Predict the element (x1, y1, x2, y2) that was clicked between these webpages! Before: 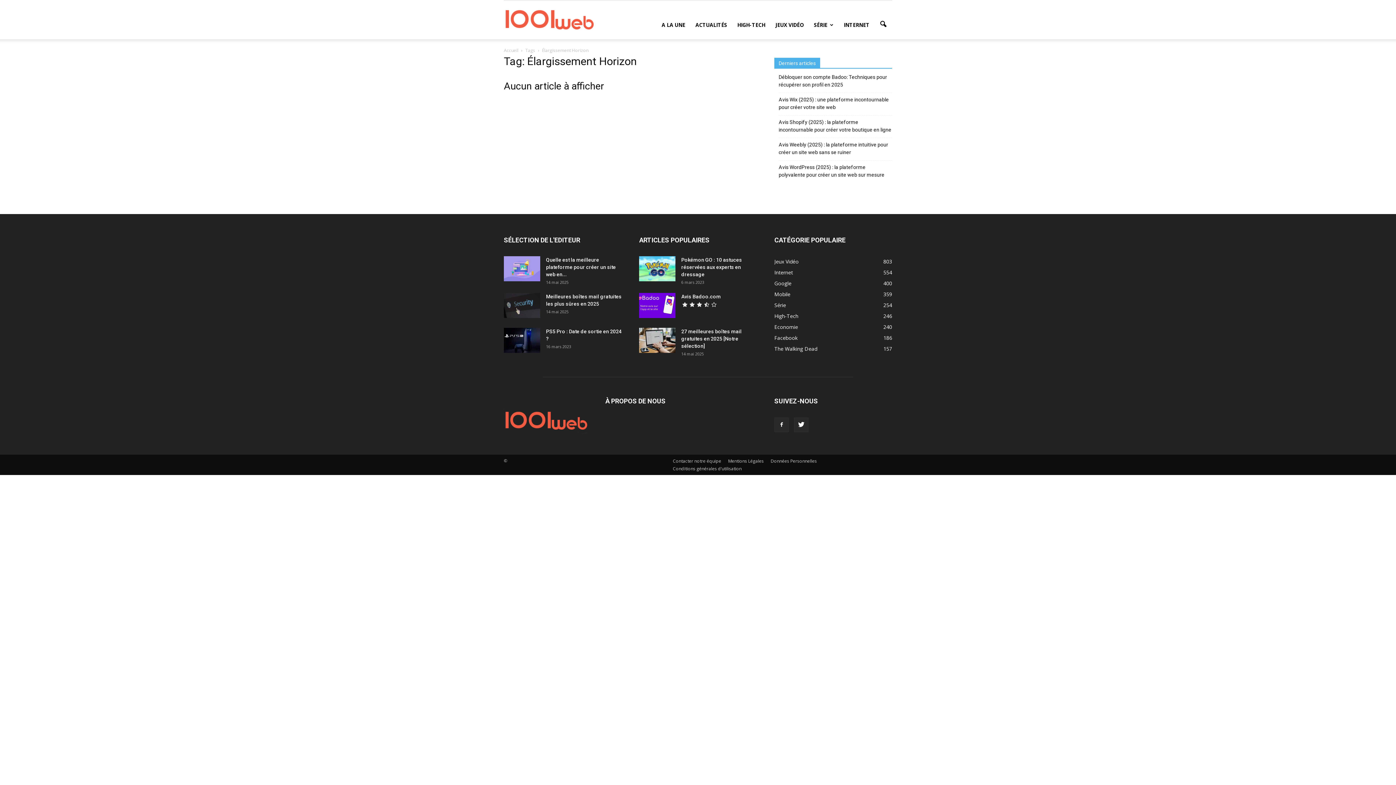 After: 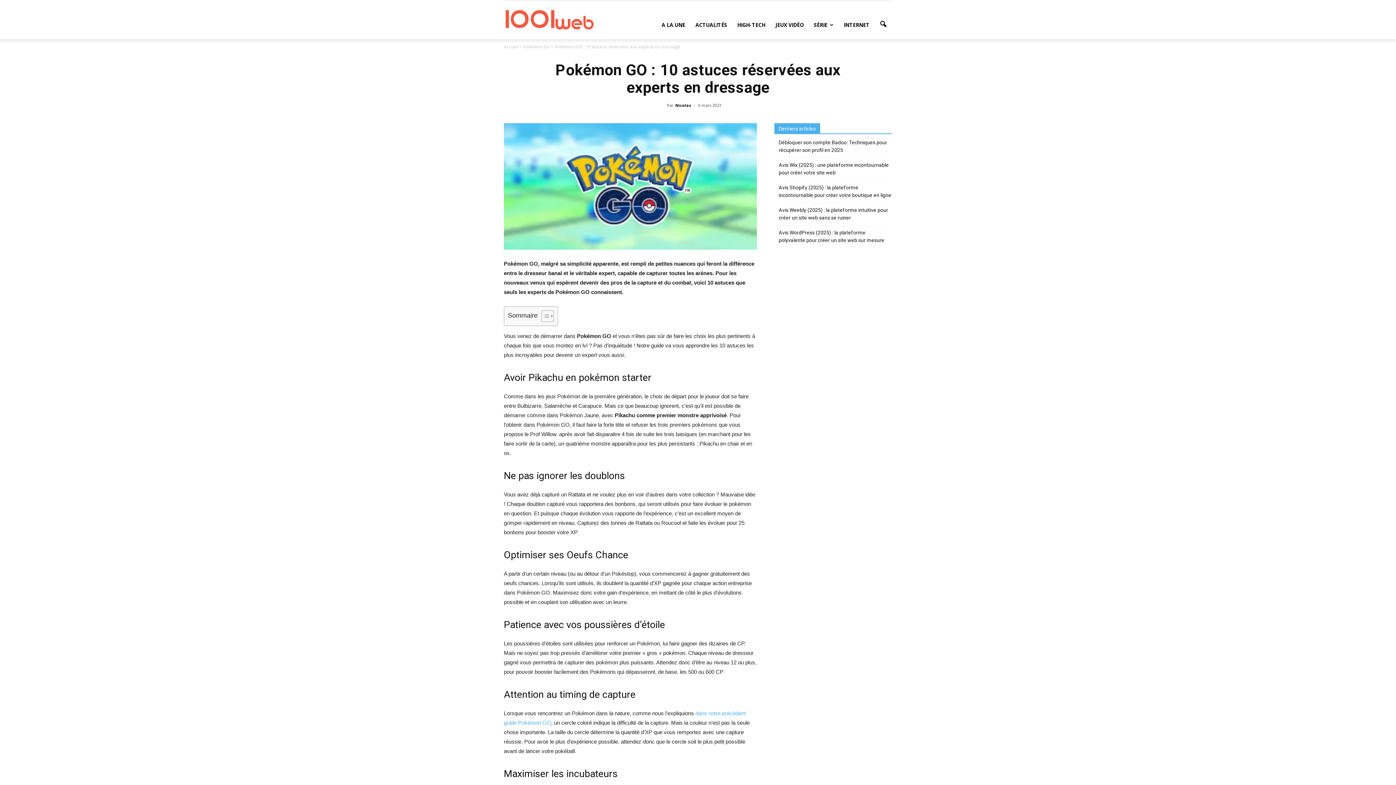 Action: bbox: (681, 257, 742, 277) label: Pokémon GO : 10 astuces réservées aux experts en dressage